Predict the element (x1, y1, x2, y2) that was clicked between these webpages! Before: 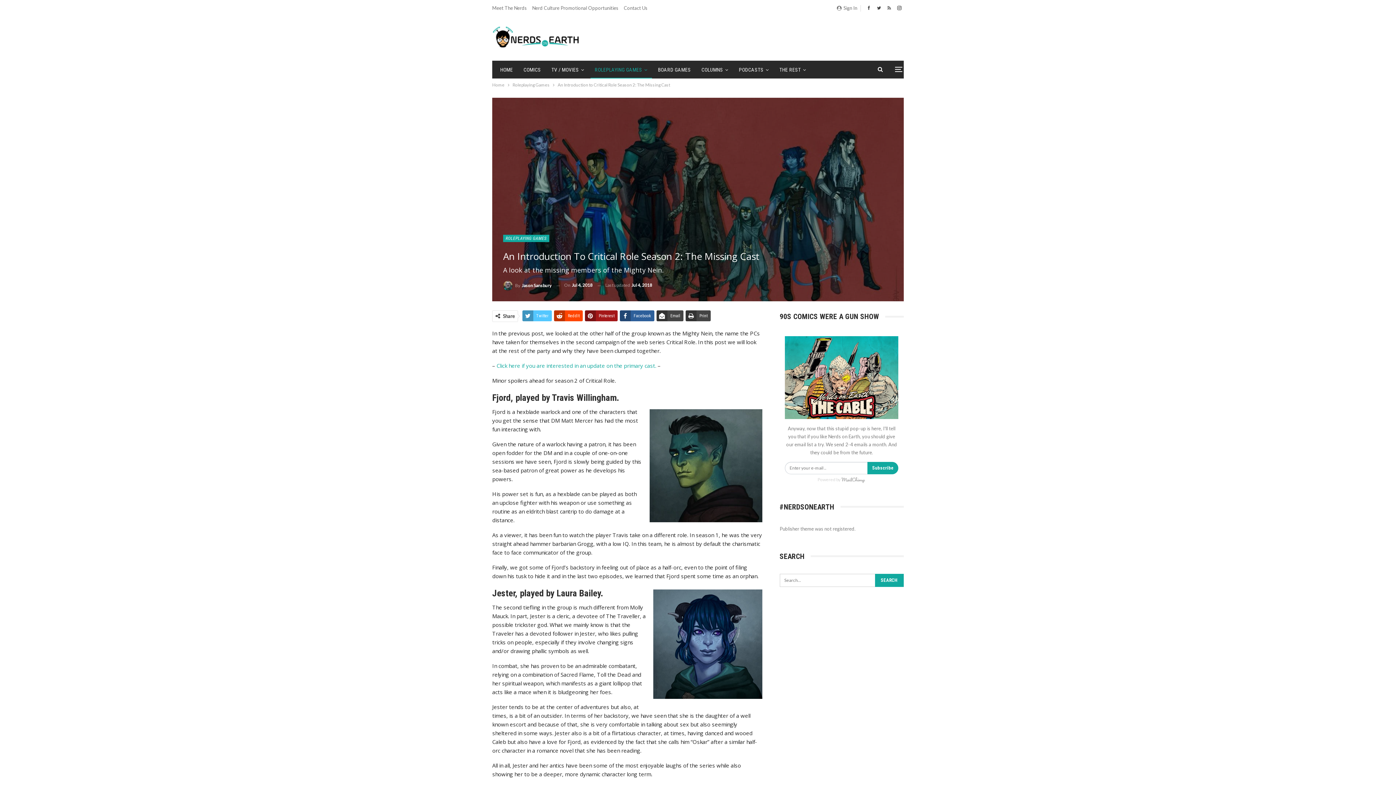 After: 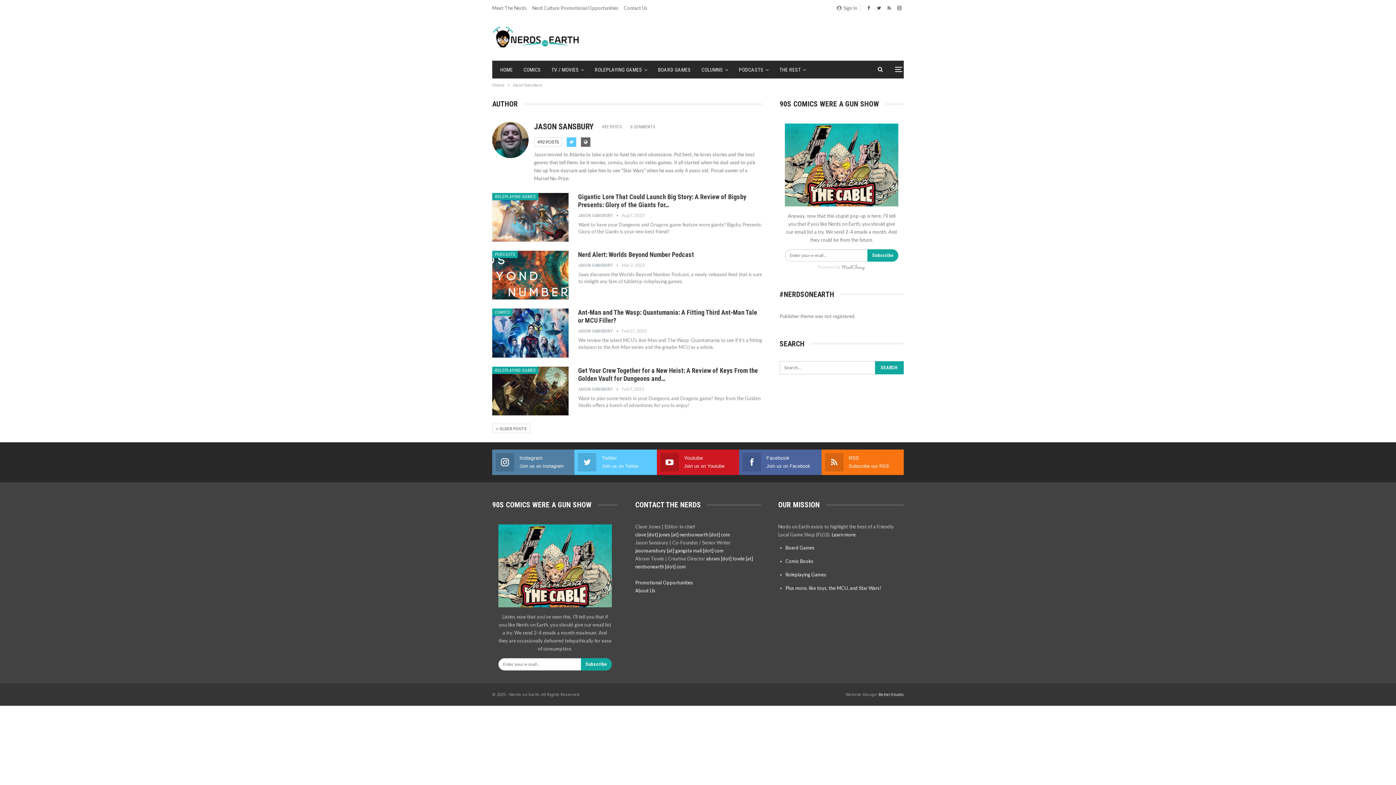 Action: label: By Jason Sansbury bbox: (503, 280, 551, 290)